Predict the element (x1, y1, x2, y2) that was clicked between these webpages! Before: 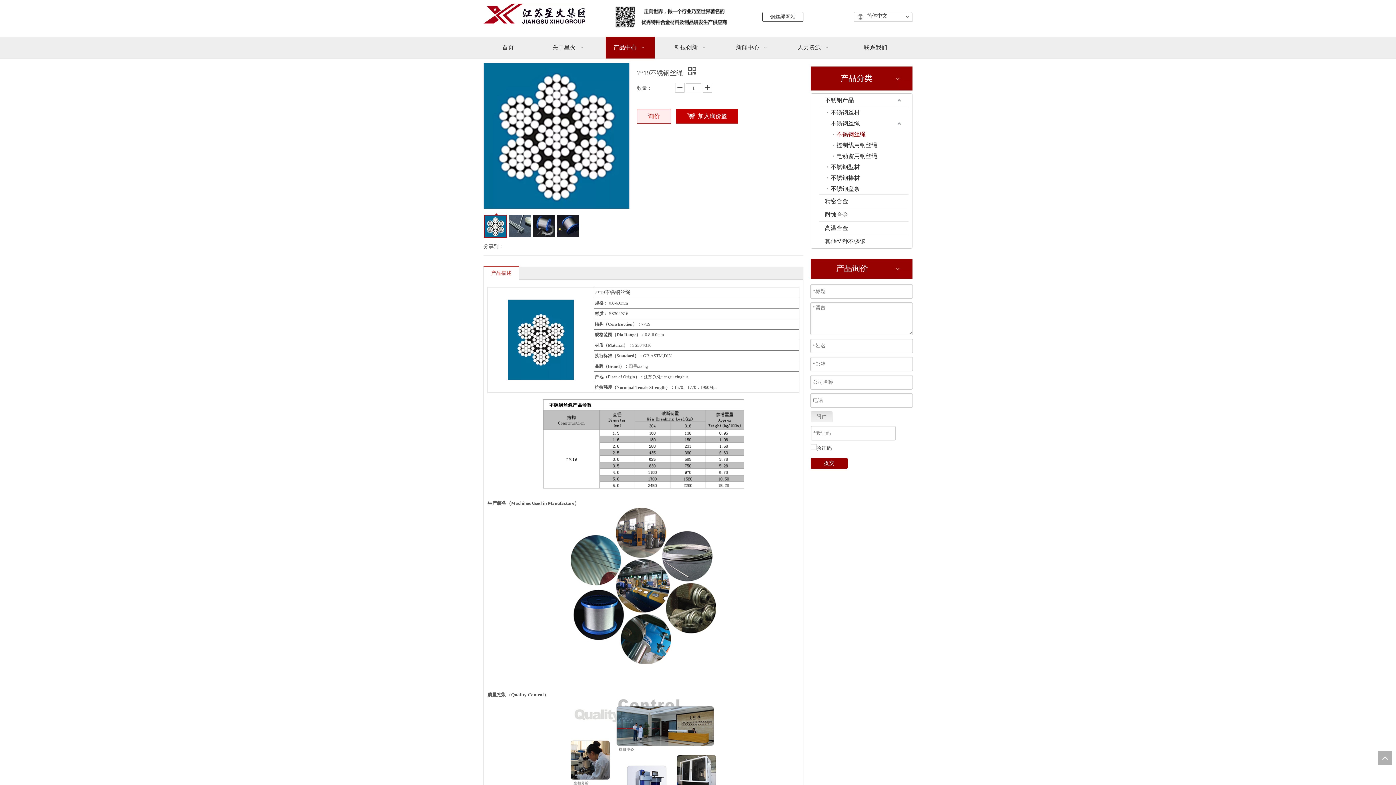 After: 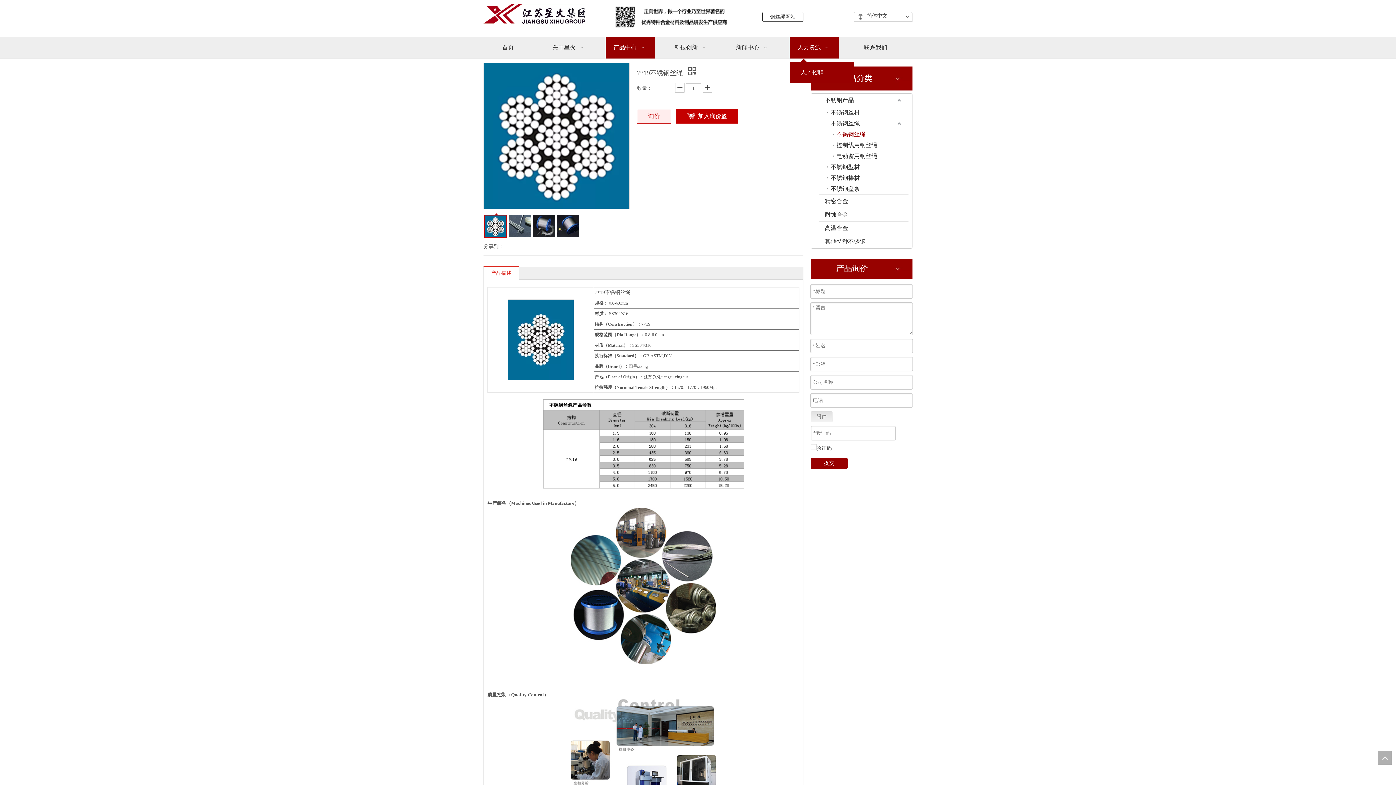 Action: label: 人力资源   bbox: (789, 36, 838, 58)